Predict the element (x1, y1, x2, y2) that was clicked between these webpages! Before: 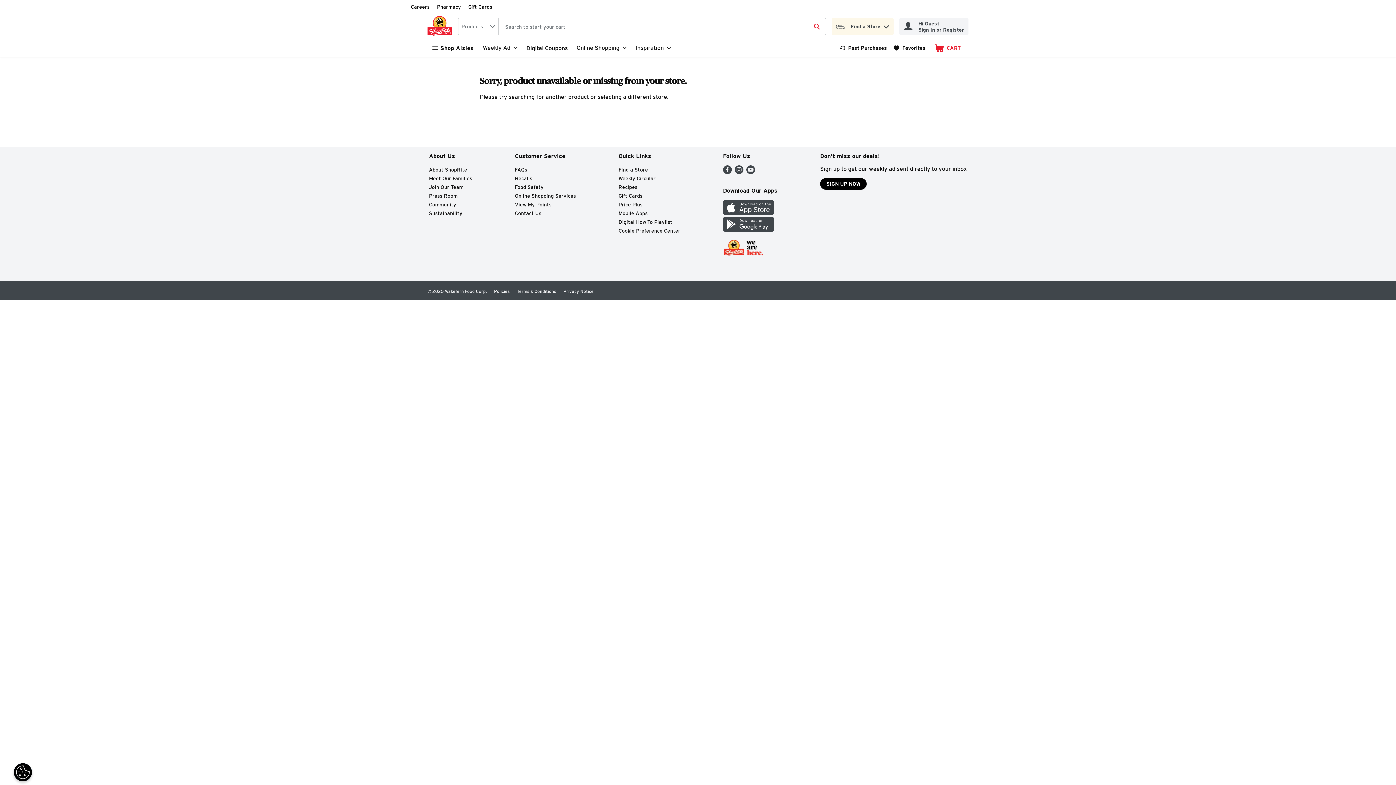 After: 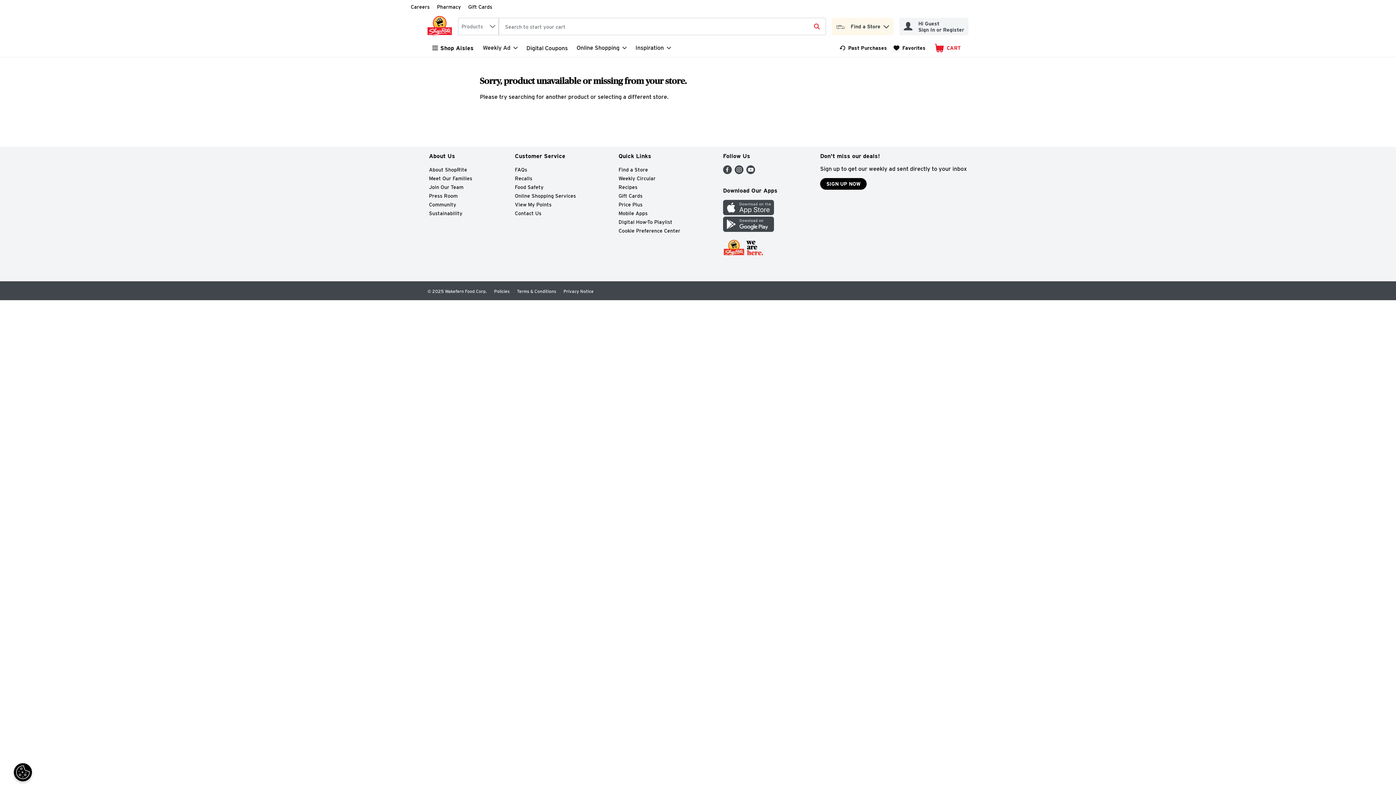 Action: bbox: (723, 226, 774, 233) label: Google Play